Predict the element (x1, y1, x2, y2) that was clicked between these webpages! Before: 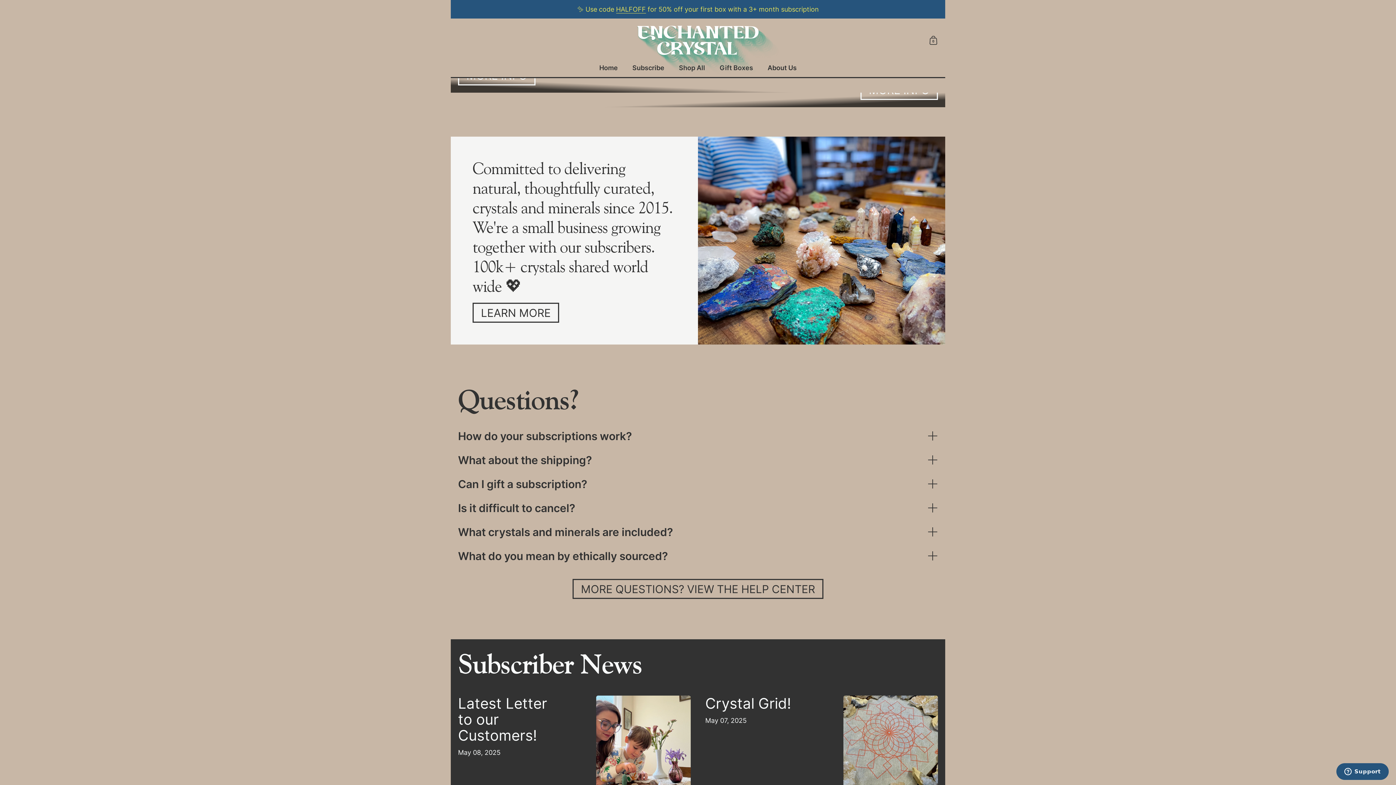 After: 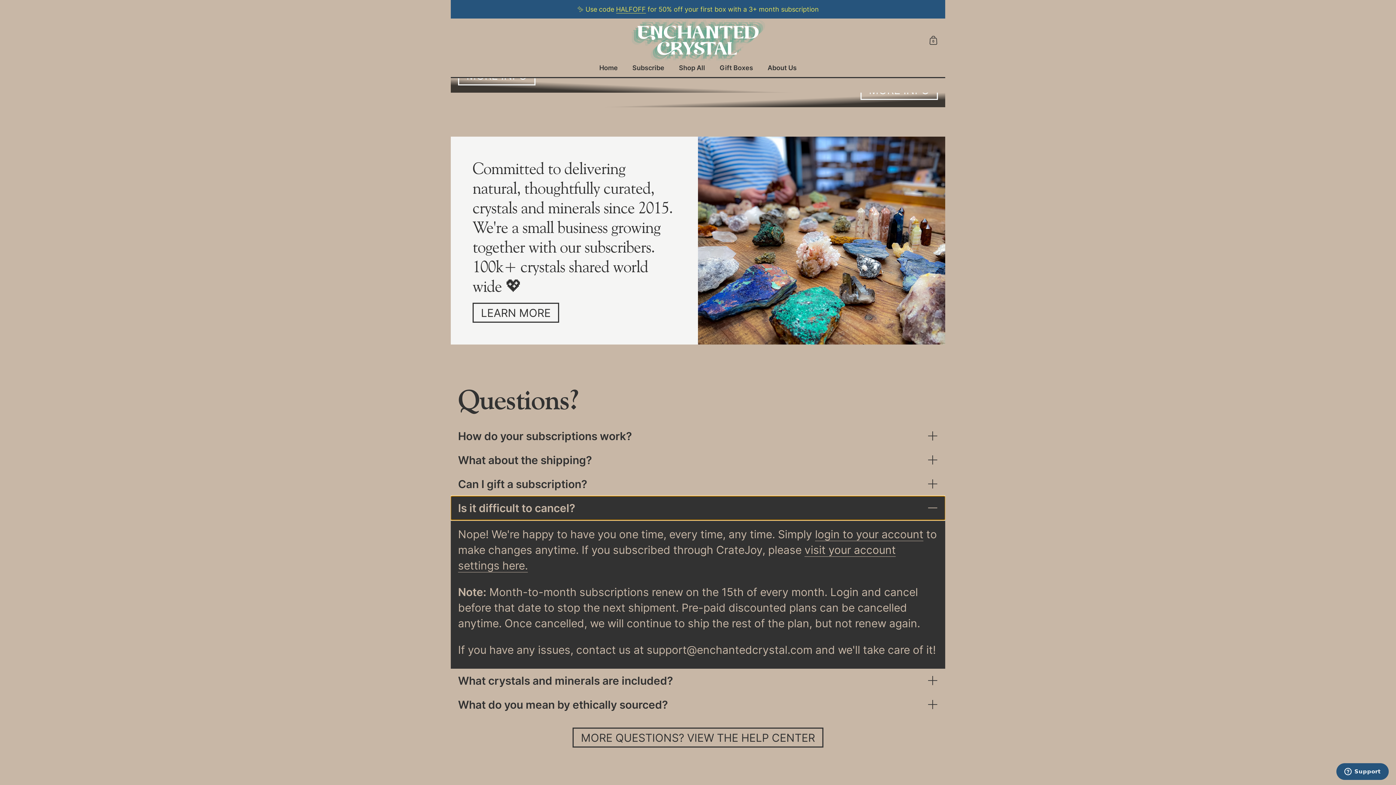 Action: bbox: (450, 496, 945, 520) label: Is it difficult to cancel?